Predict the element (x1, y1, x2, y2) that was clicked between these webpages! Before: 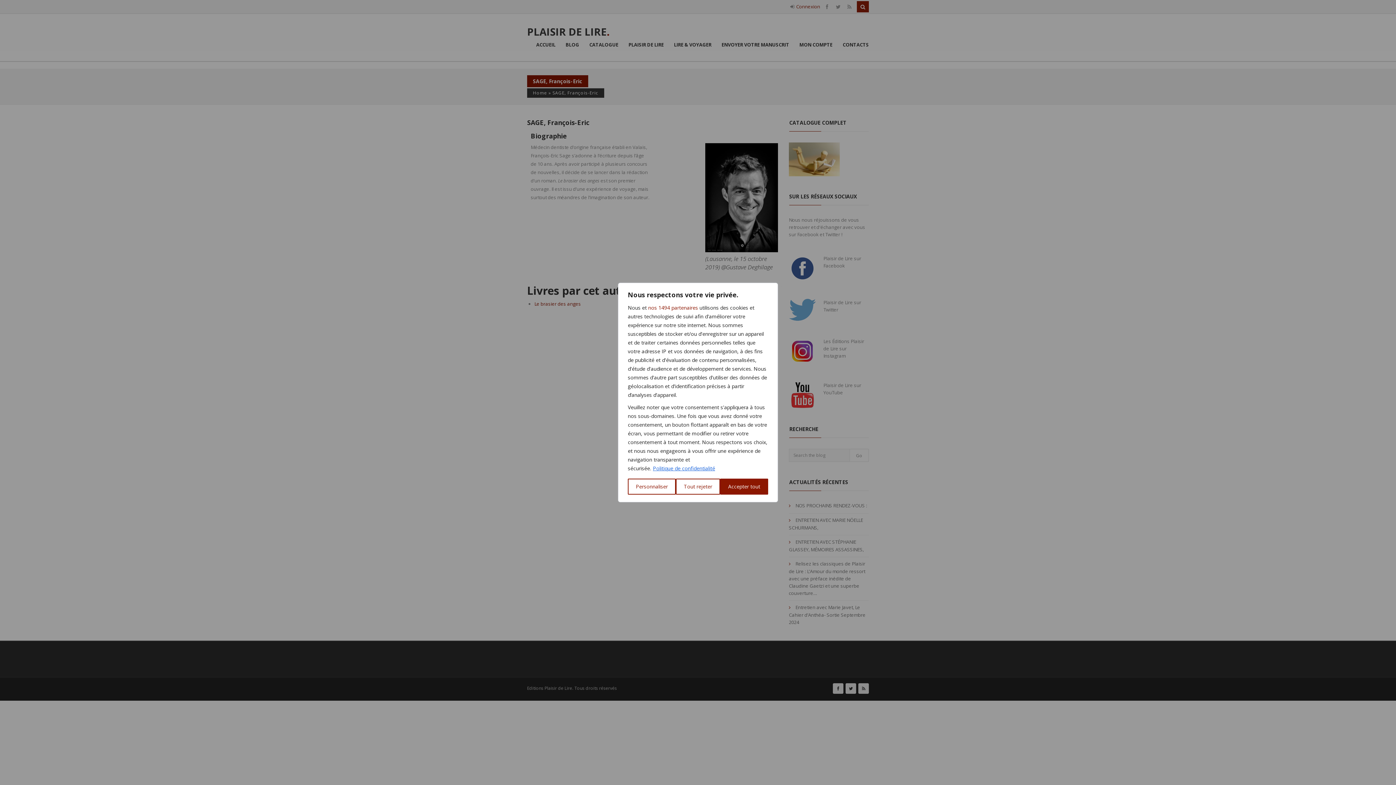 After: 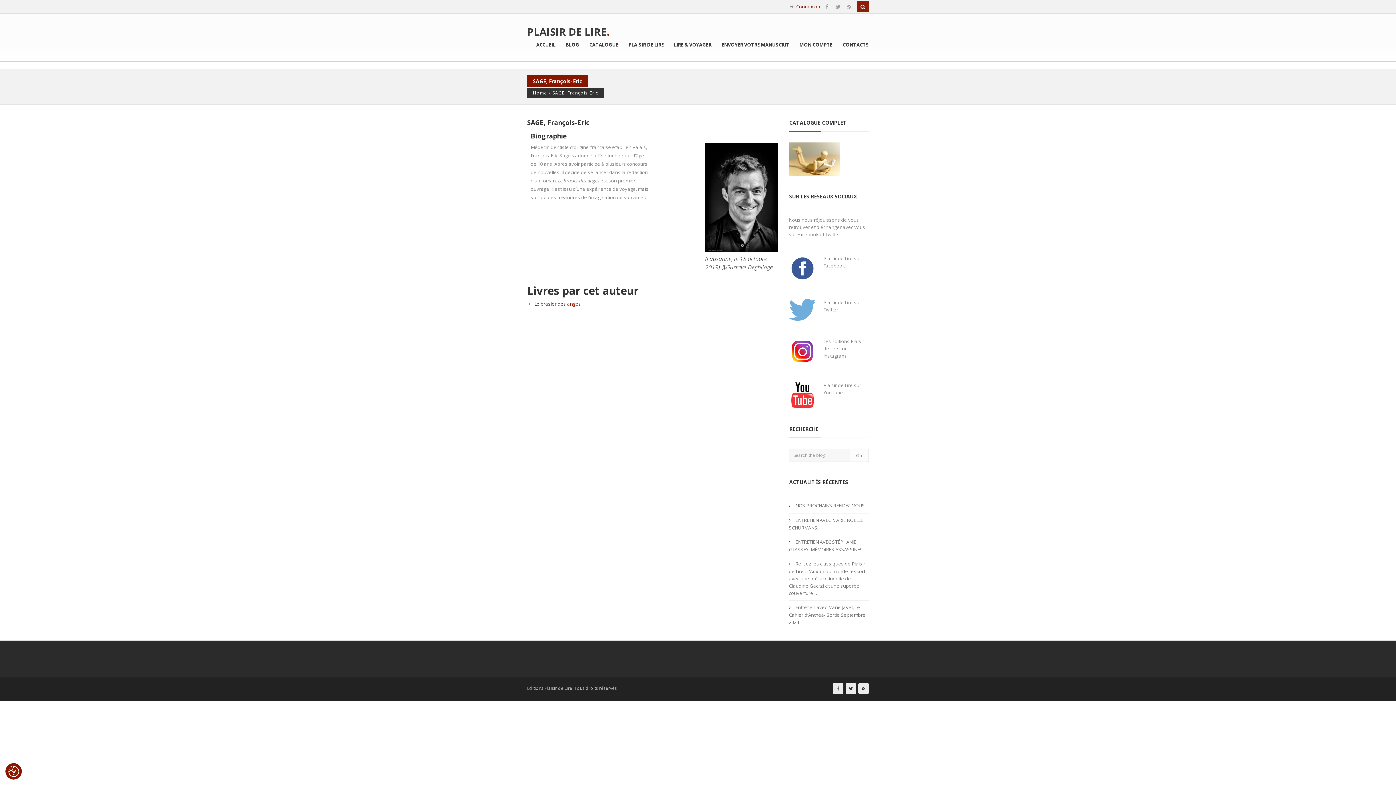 Action: label: Tout rejeter bbox: (676, 478, 720, 494)